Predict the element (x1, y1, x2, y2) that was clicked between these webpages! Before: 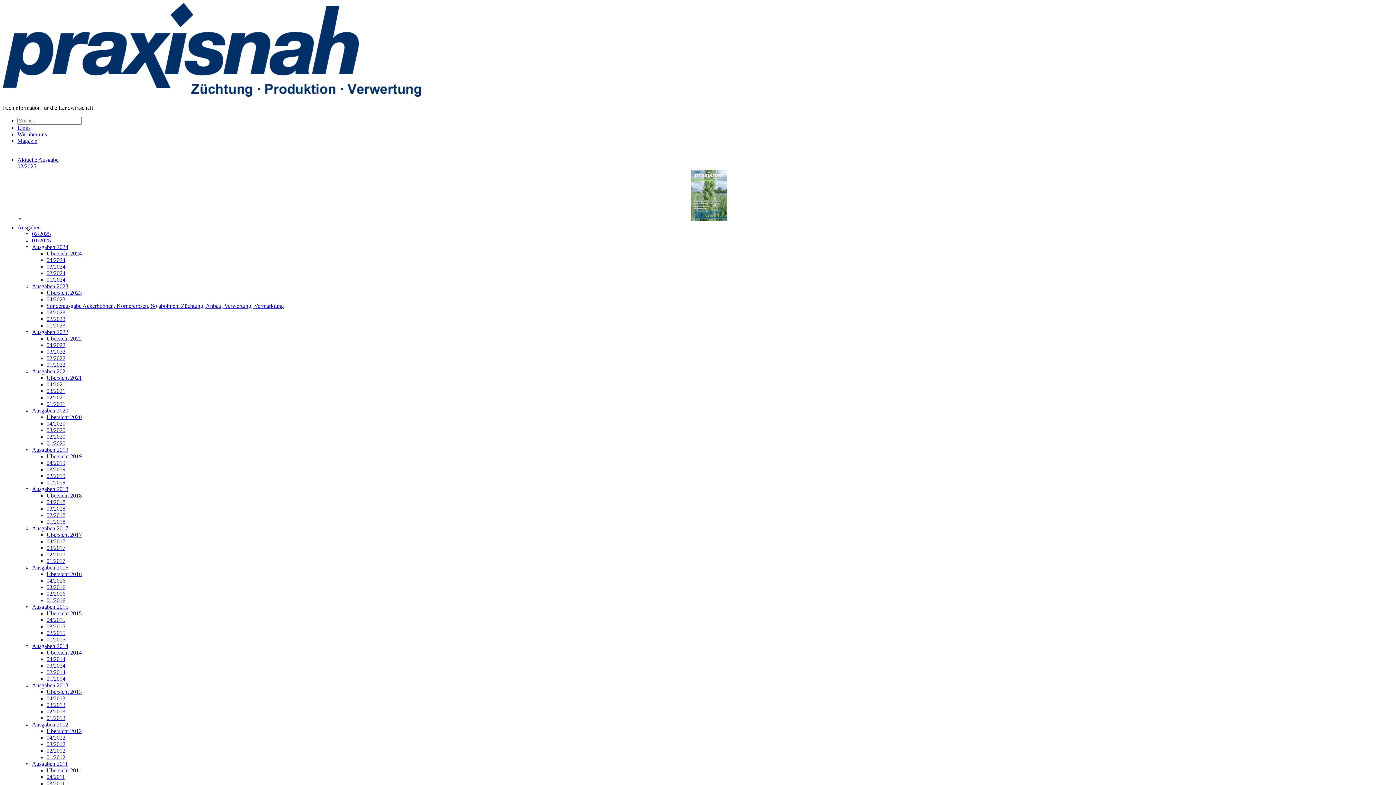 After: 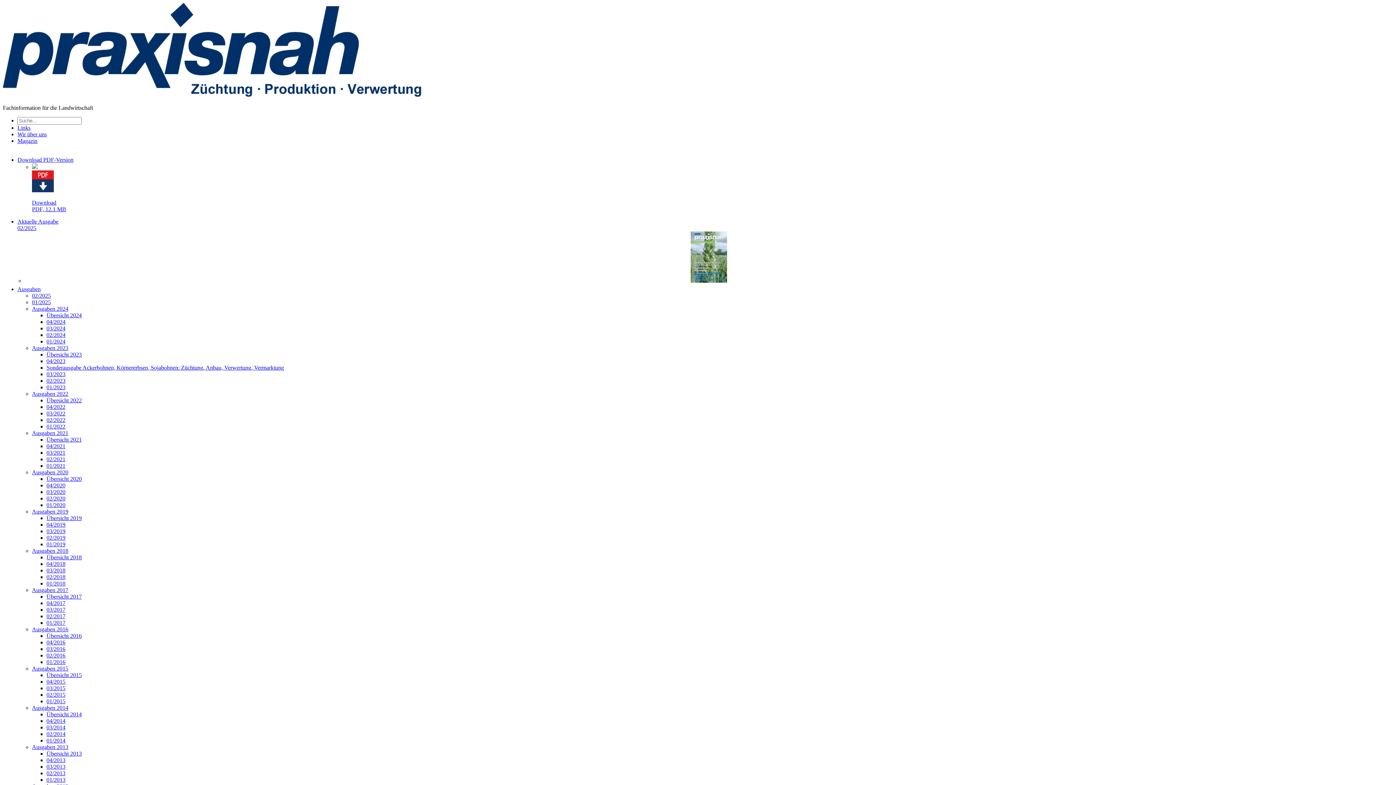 Action: label: 02/2024 bbox: (46, 270, 65, 276)